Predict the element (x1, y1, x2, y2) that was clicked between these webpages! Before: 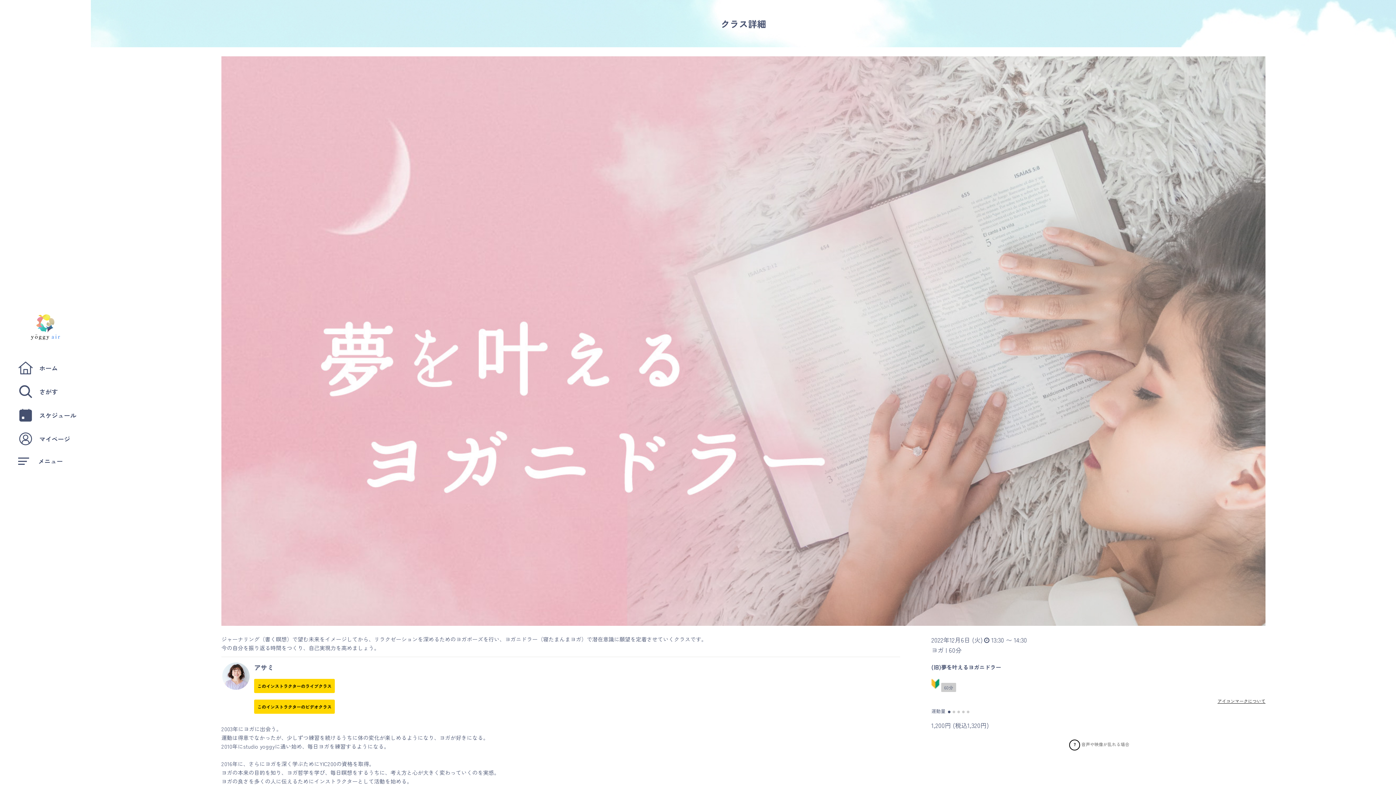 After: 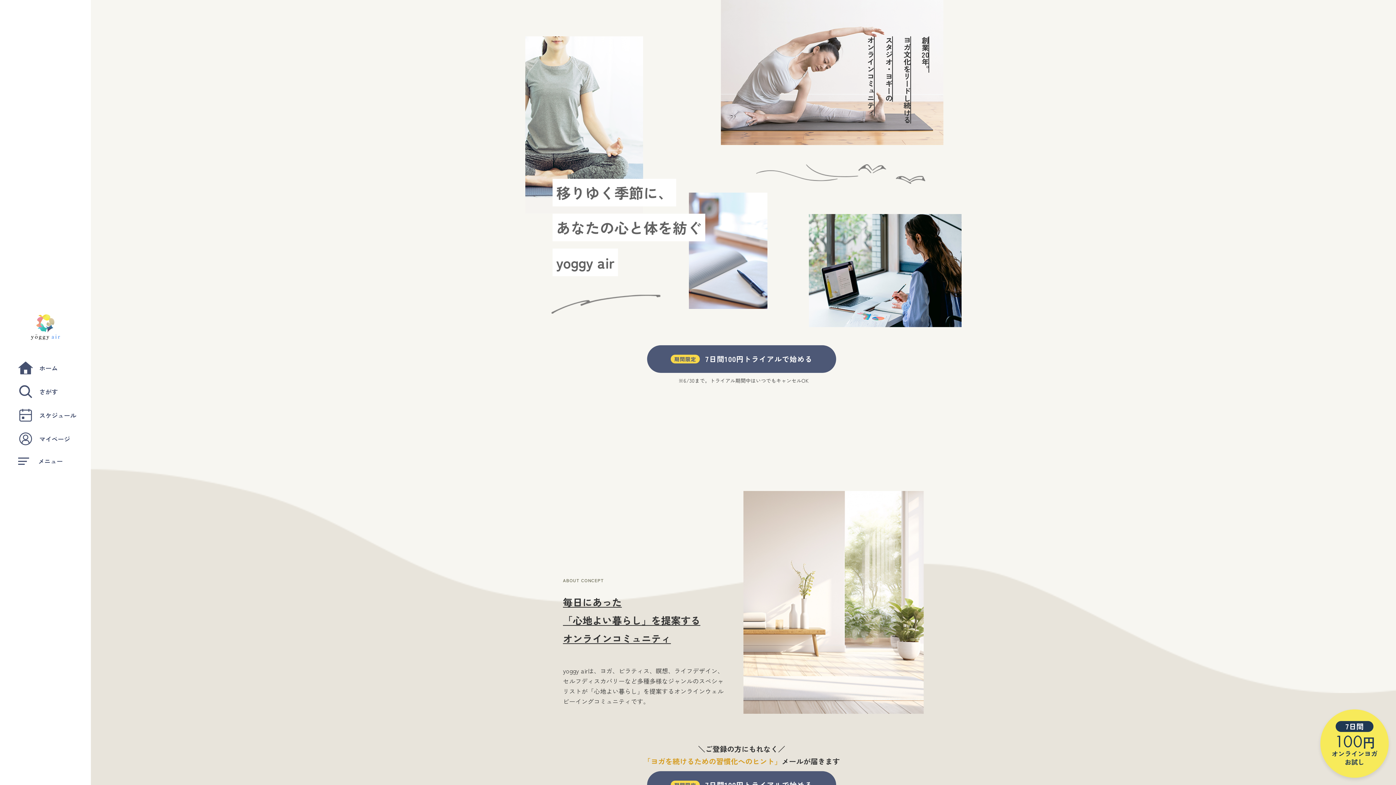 Action: label: ホーム bbox: (18, 361, 57, 374)